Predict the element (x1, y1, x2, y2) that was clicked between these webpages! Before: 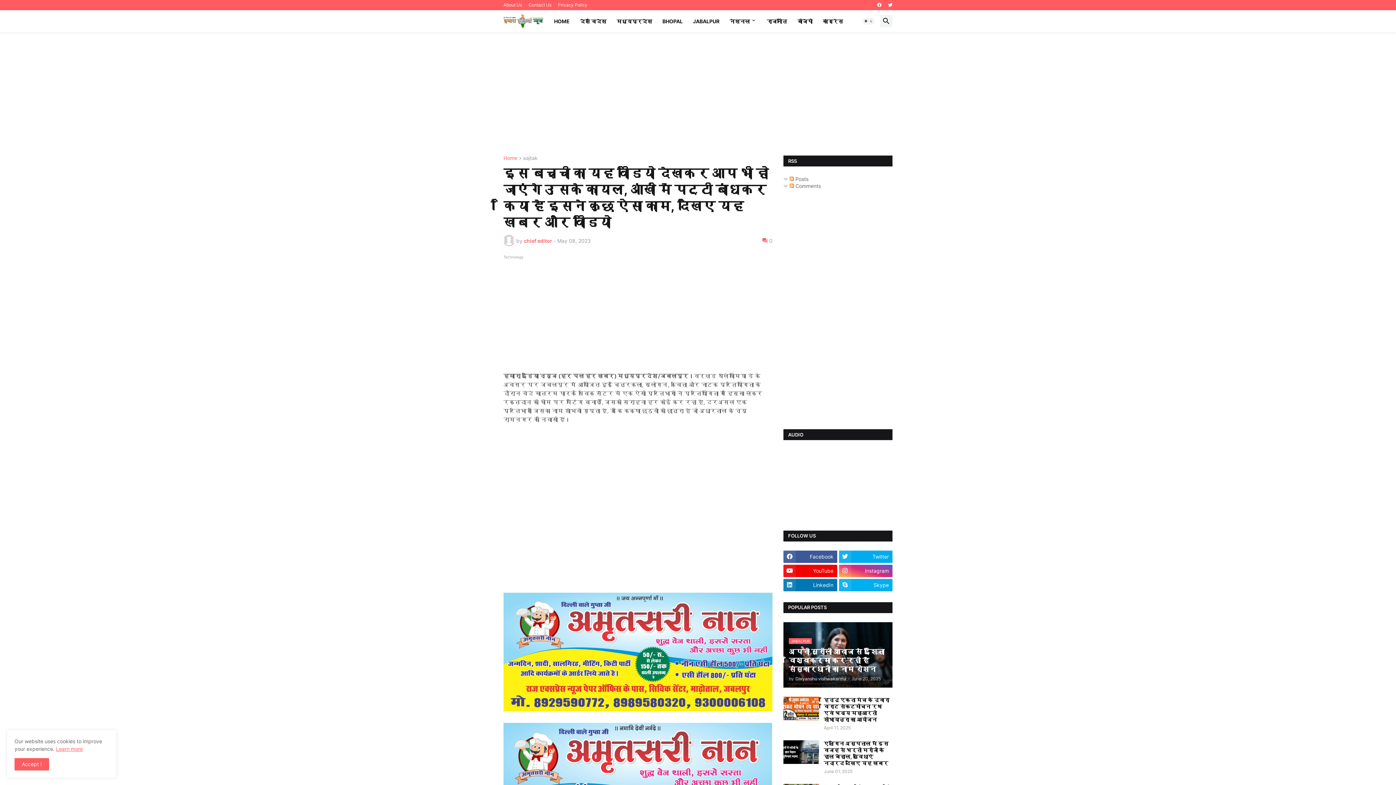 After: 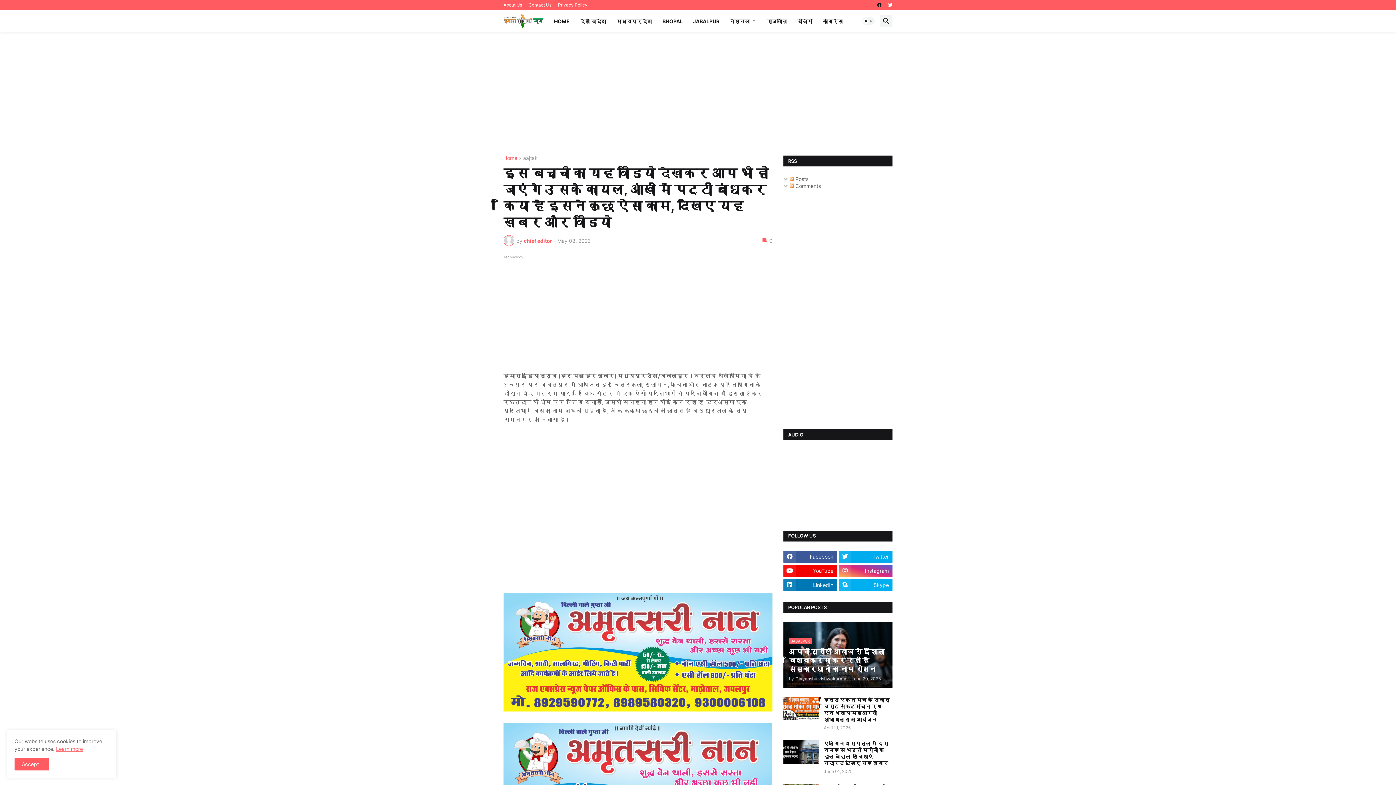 Action: bbox: (877, 0, 881, 10)